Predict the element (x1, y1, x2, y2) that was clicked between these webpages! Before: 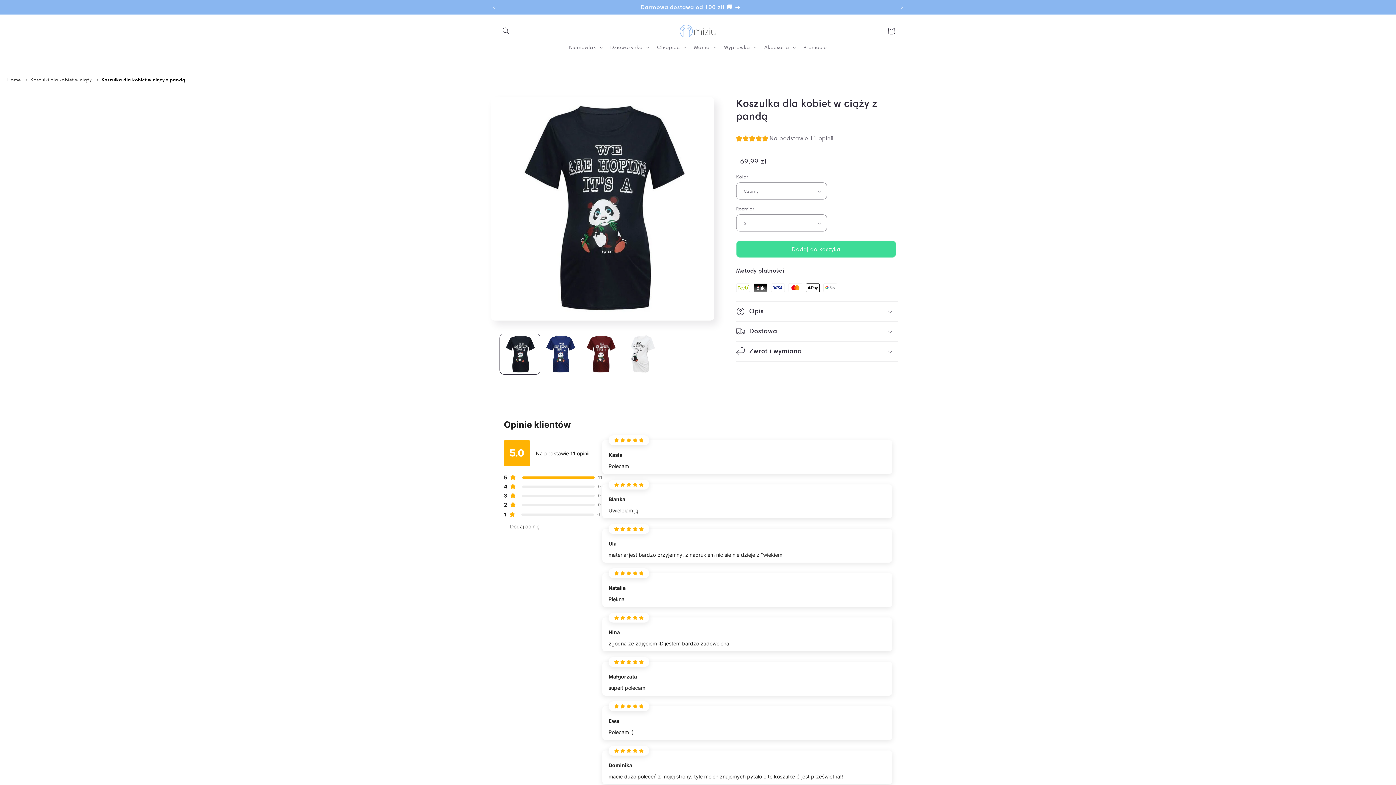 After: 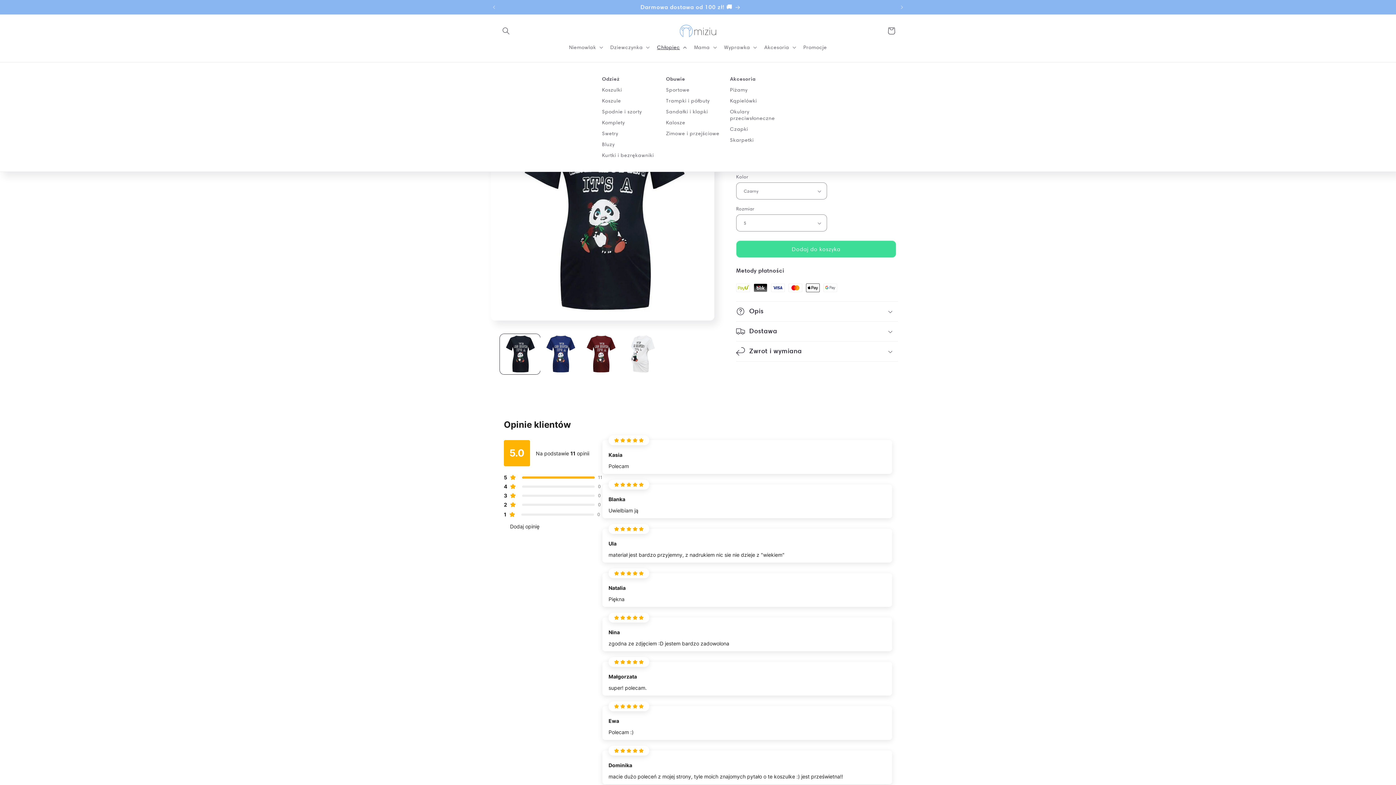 Action: bbox: (652, 39, 689, 54) label: Chłopiec